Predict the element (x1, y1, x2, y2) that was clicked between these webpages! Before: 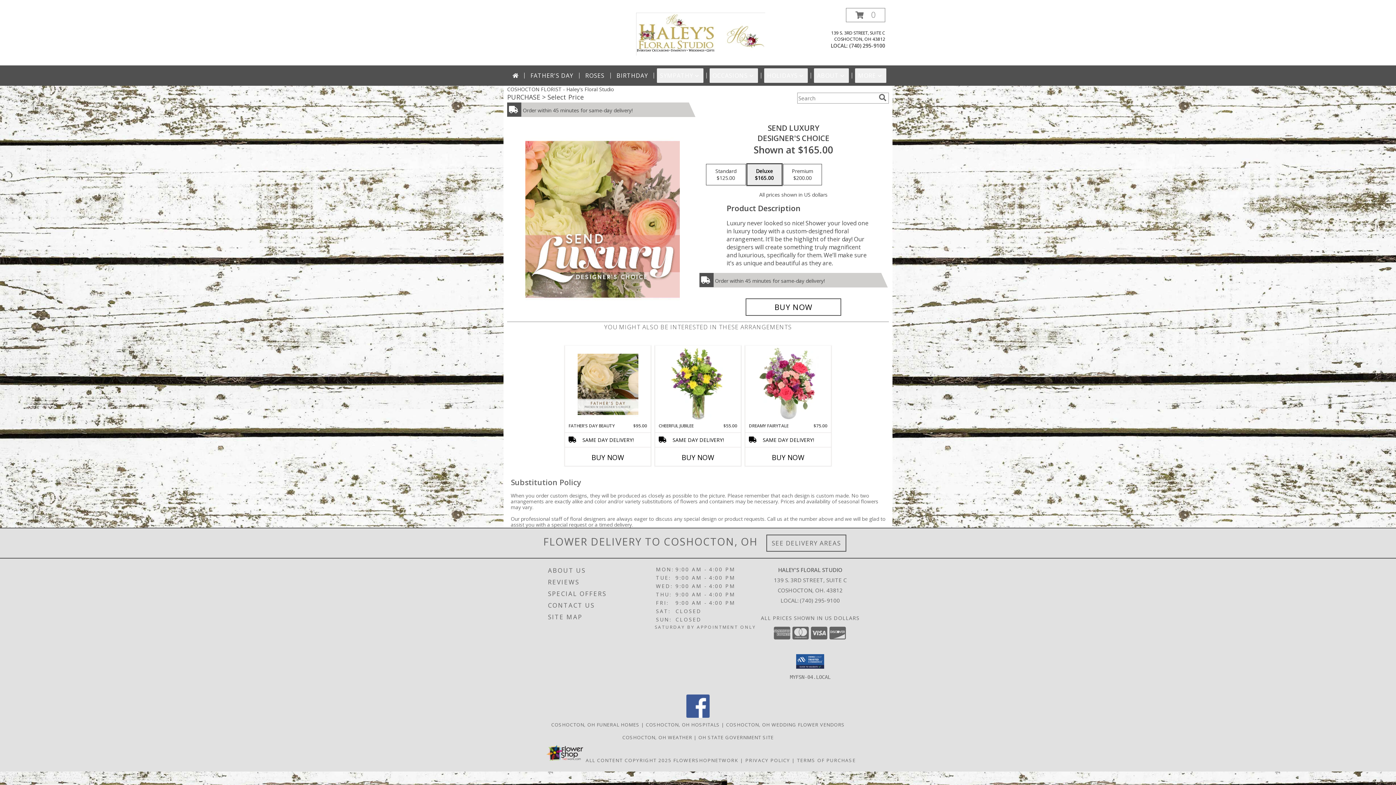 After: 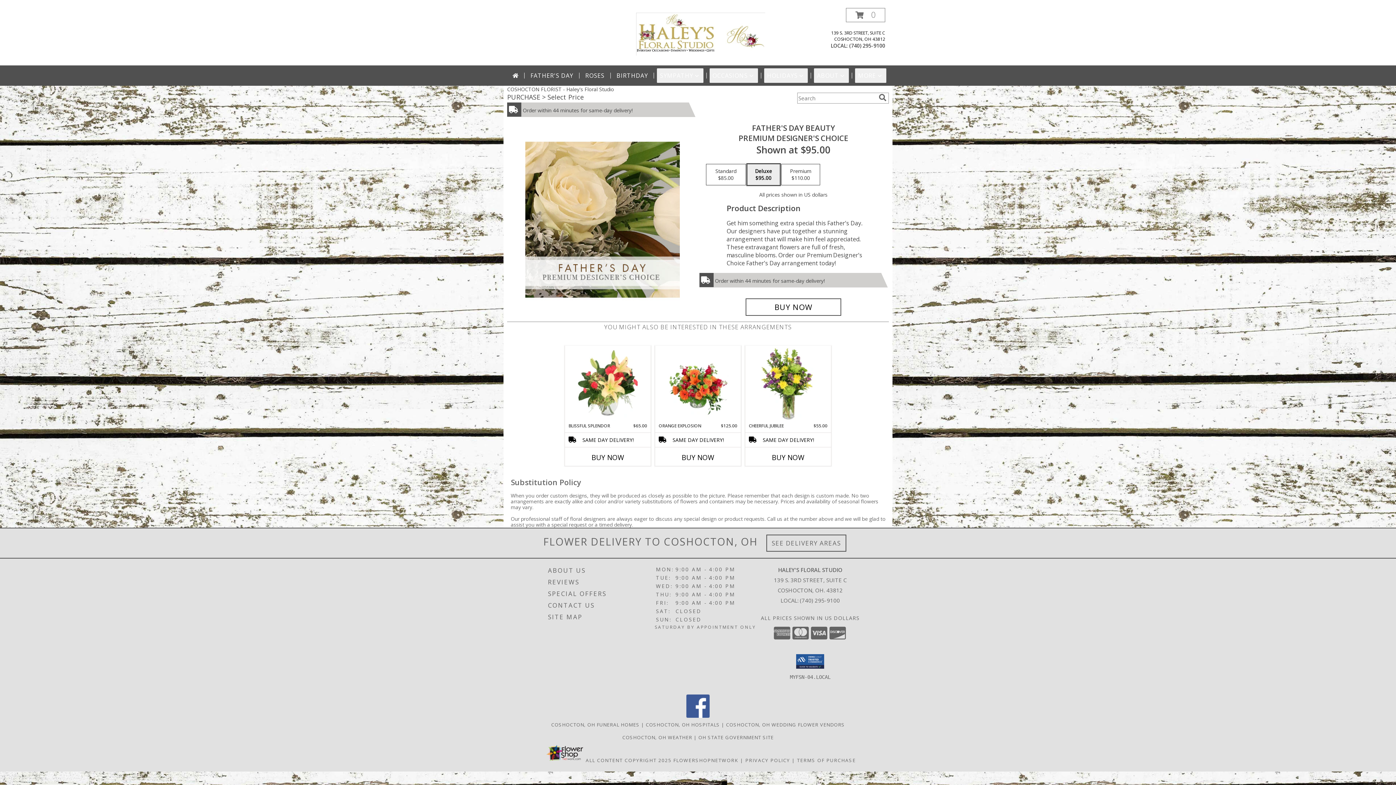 Action: bbox: (577, 347, 638, 421) label: View Father's Day Beauty Premium Designer's Choice Info